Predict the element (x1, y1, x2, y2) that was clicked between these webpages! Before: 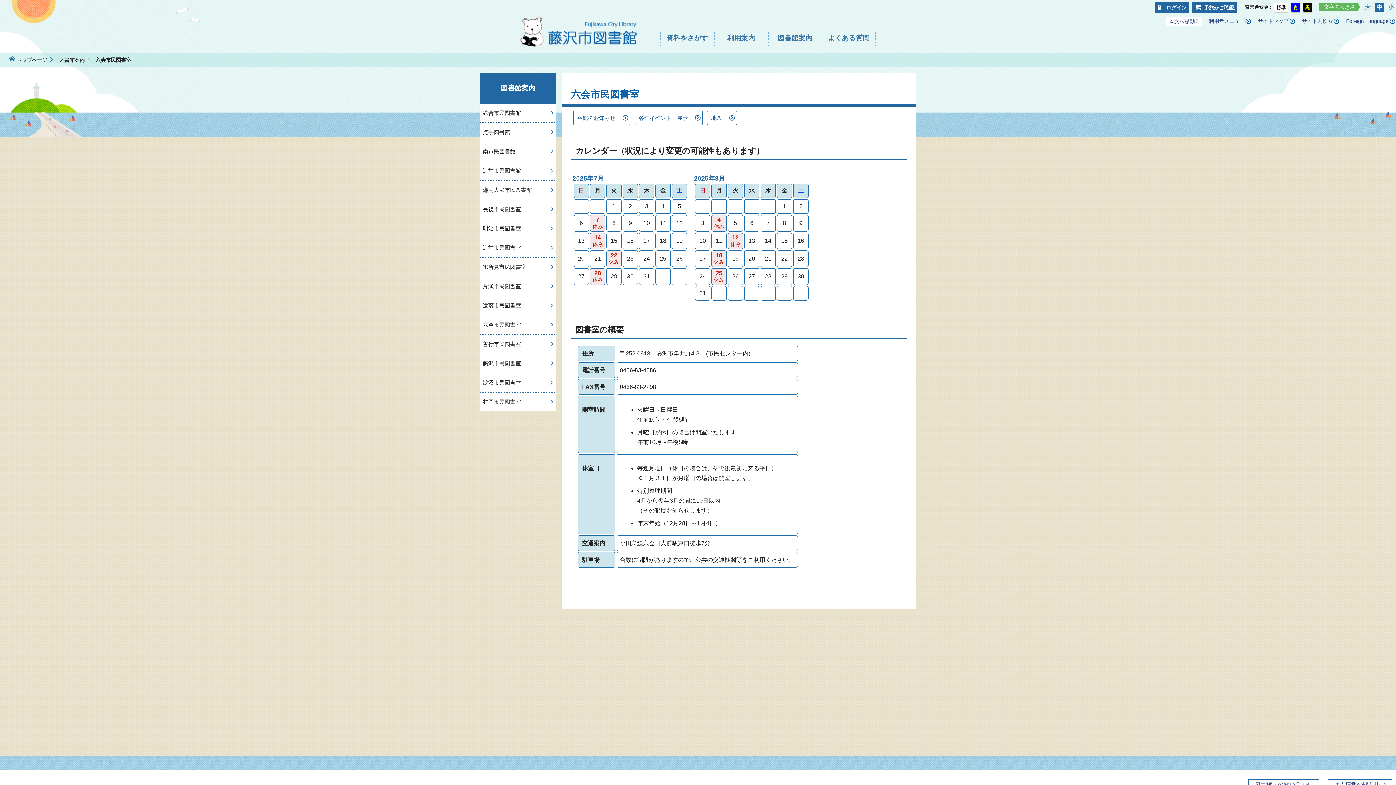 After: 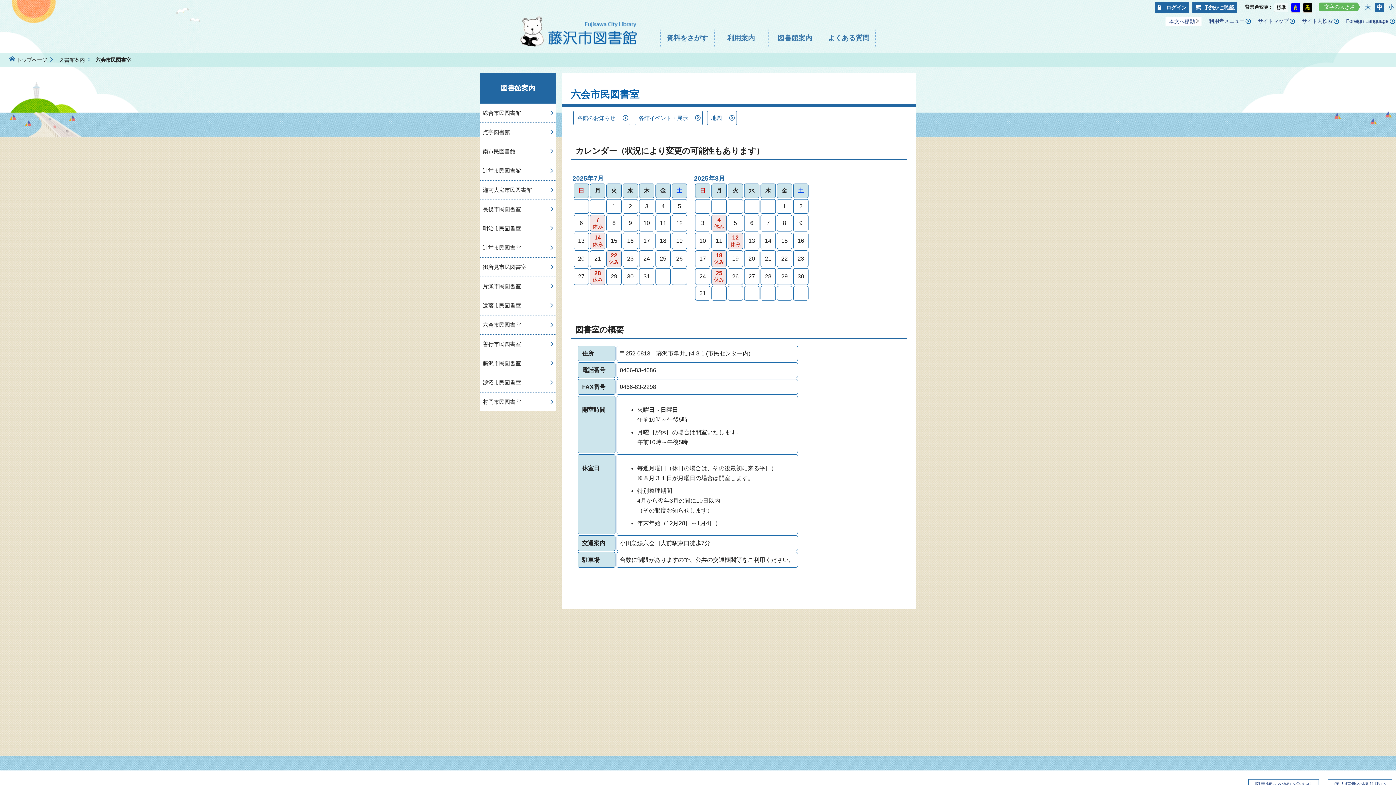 Action: bbox: (1274, 3, 1288, 12) label: 標準